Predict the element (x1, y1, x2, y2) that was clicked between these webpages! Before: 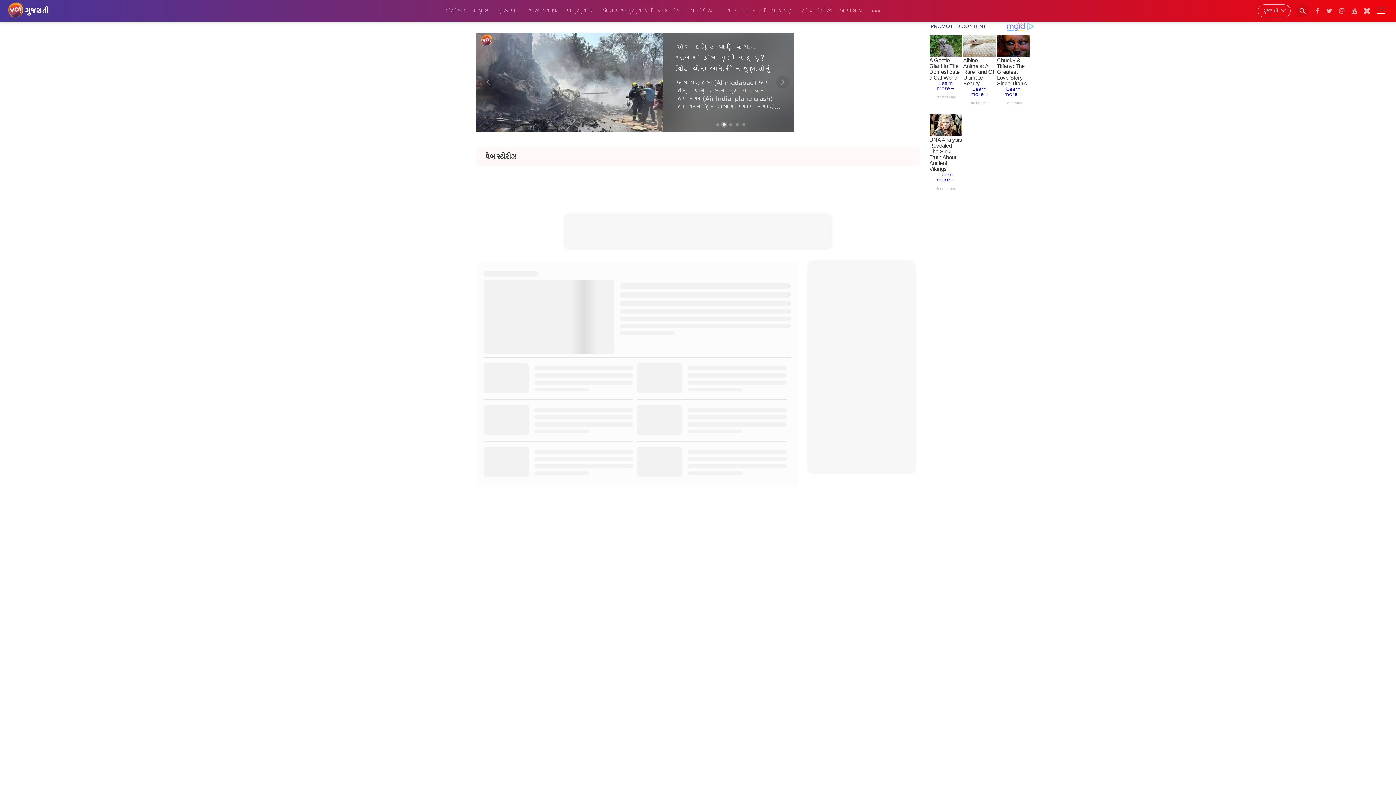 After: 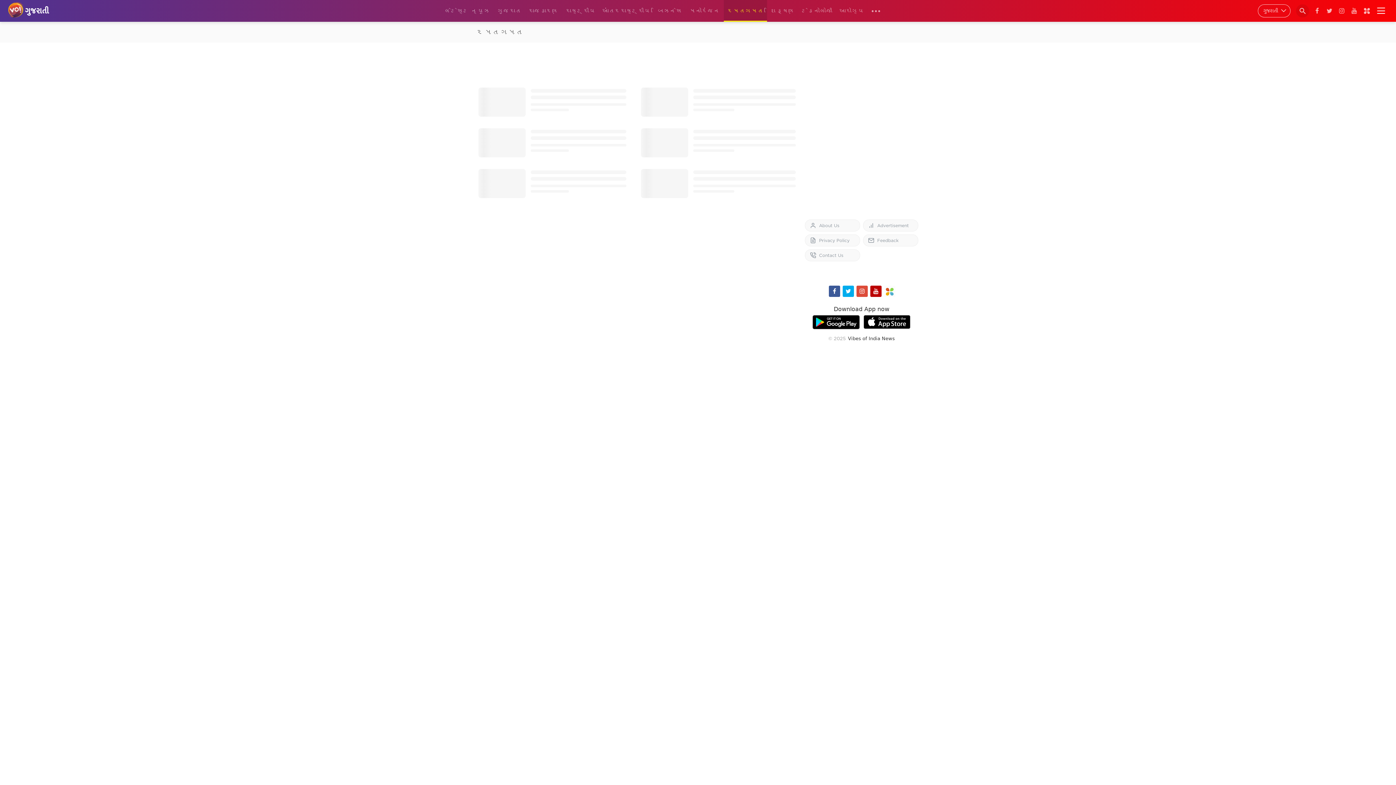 Action: bbox: (723, 0, 767, 22) label: રમતગમત